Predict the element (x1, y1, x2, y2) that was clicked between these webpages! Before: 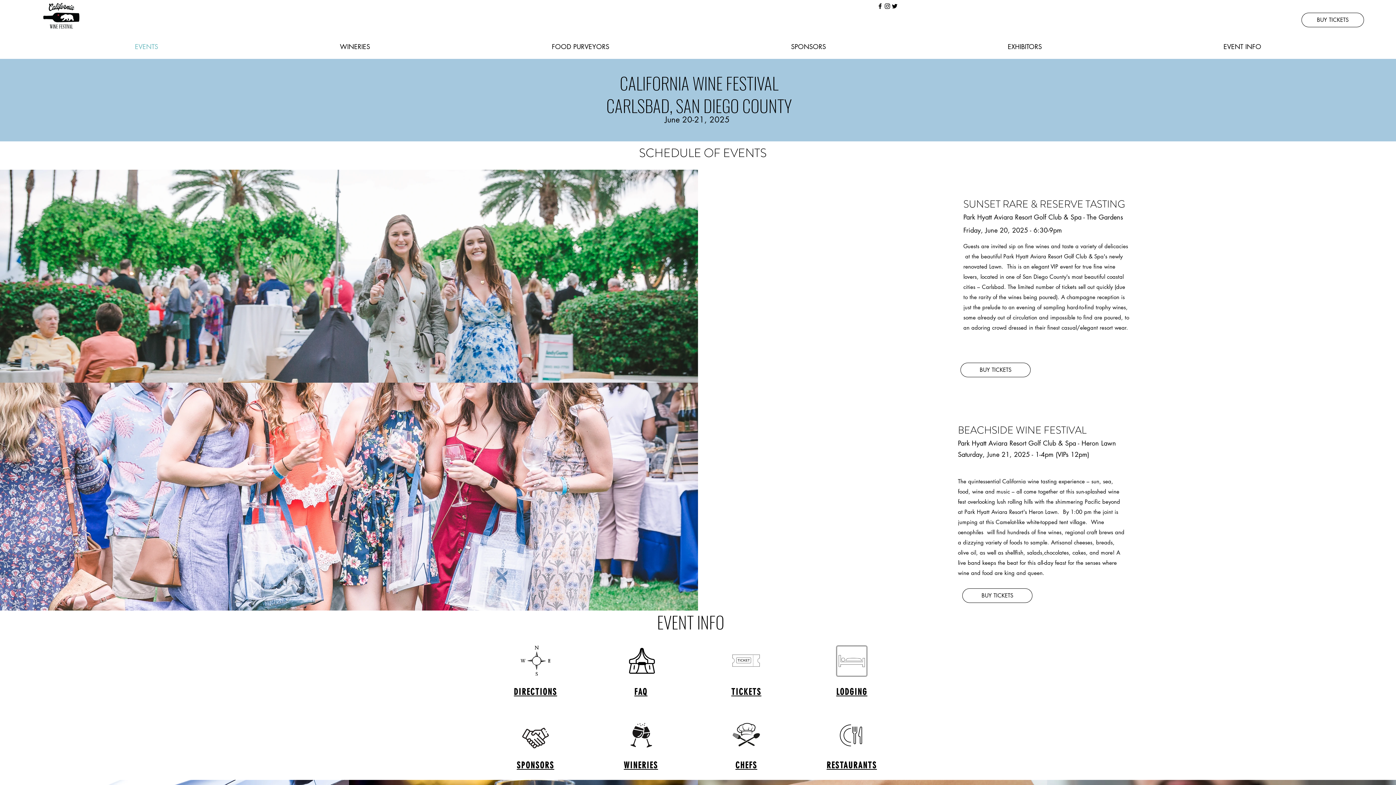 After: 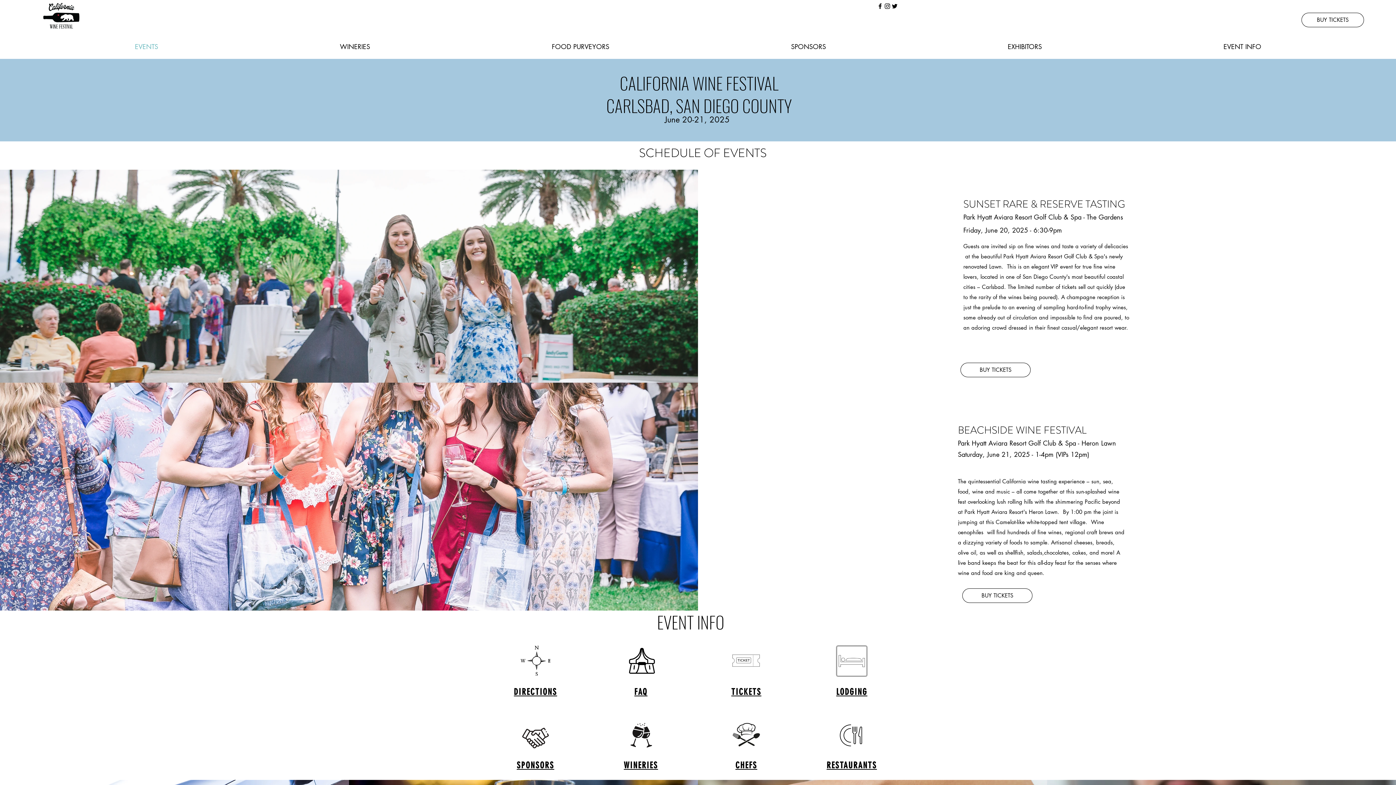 Action: bbox: (730, 645, 762, 677)